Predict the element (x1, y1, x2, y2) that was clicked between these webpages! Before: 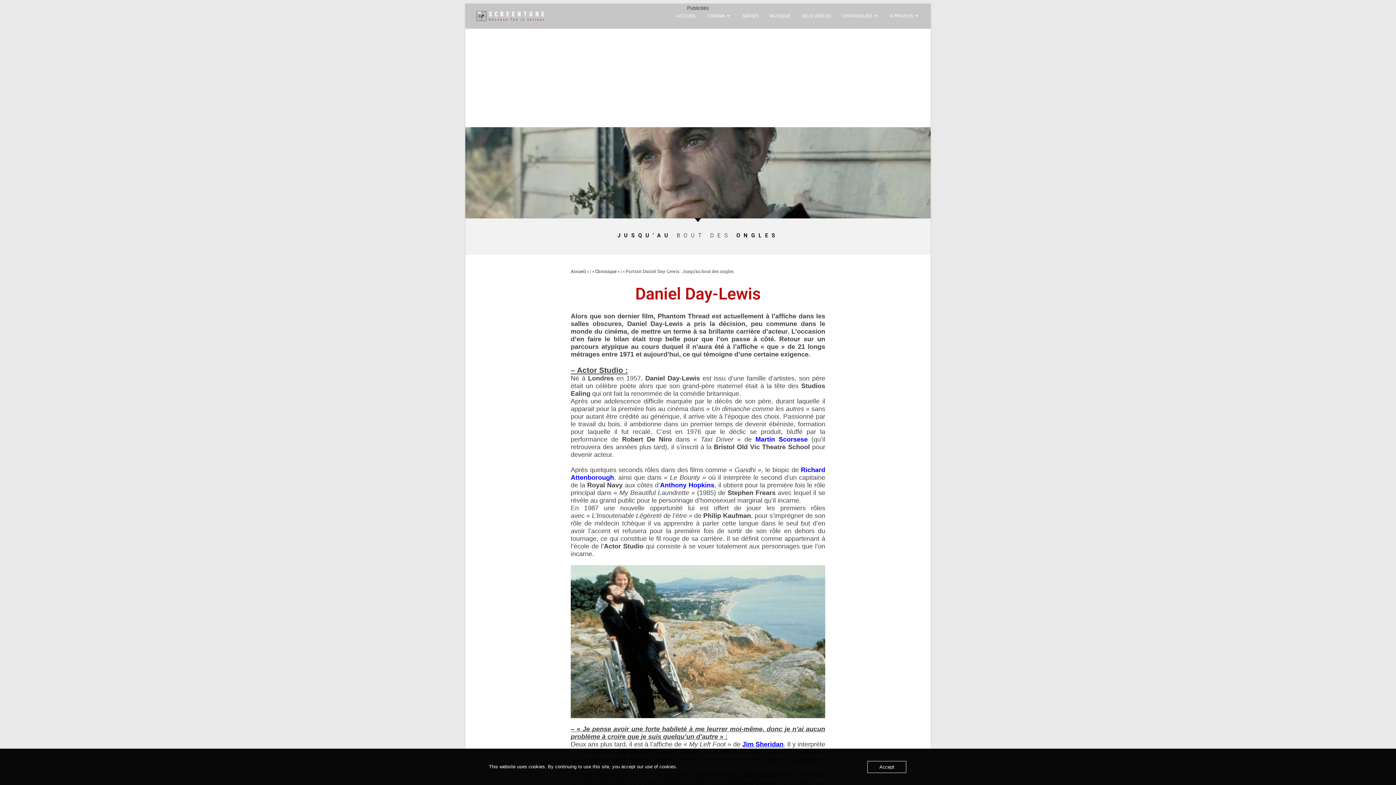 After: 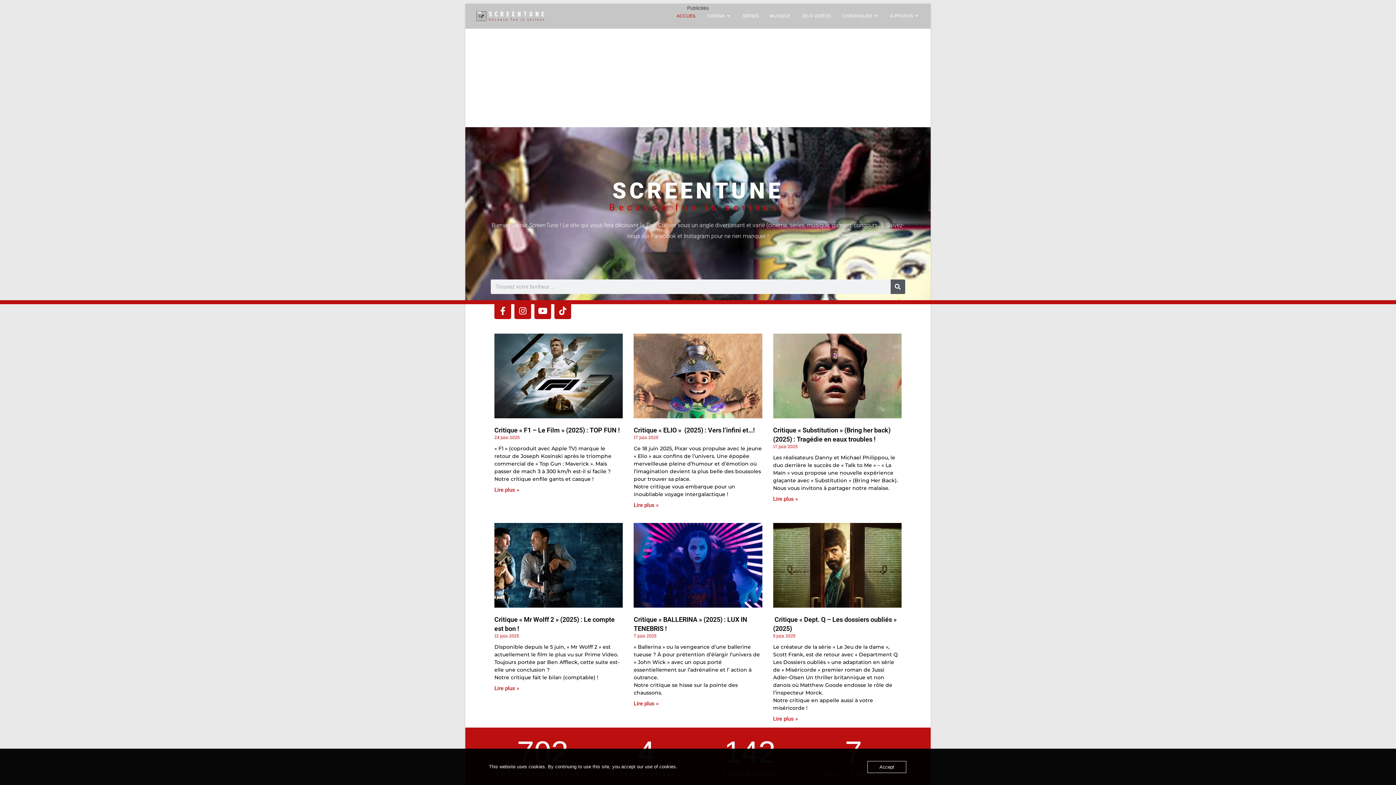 Action: bbox: (671, 3, 702, 28) label: ACCUEIL